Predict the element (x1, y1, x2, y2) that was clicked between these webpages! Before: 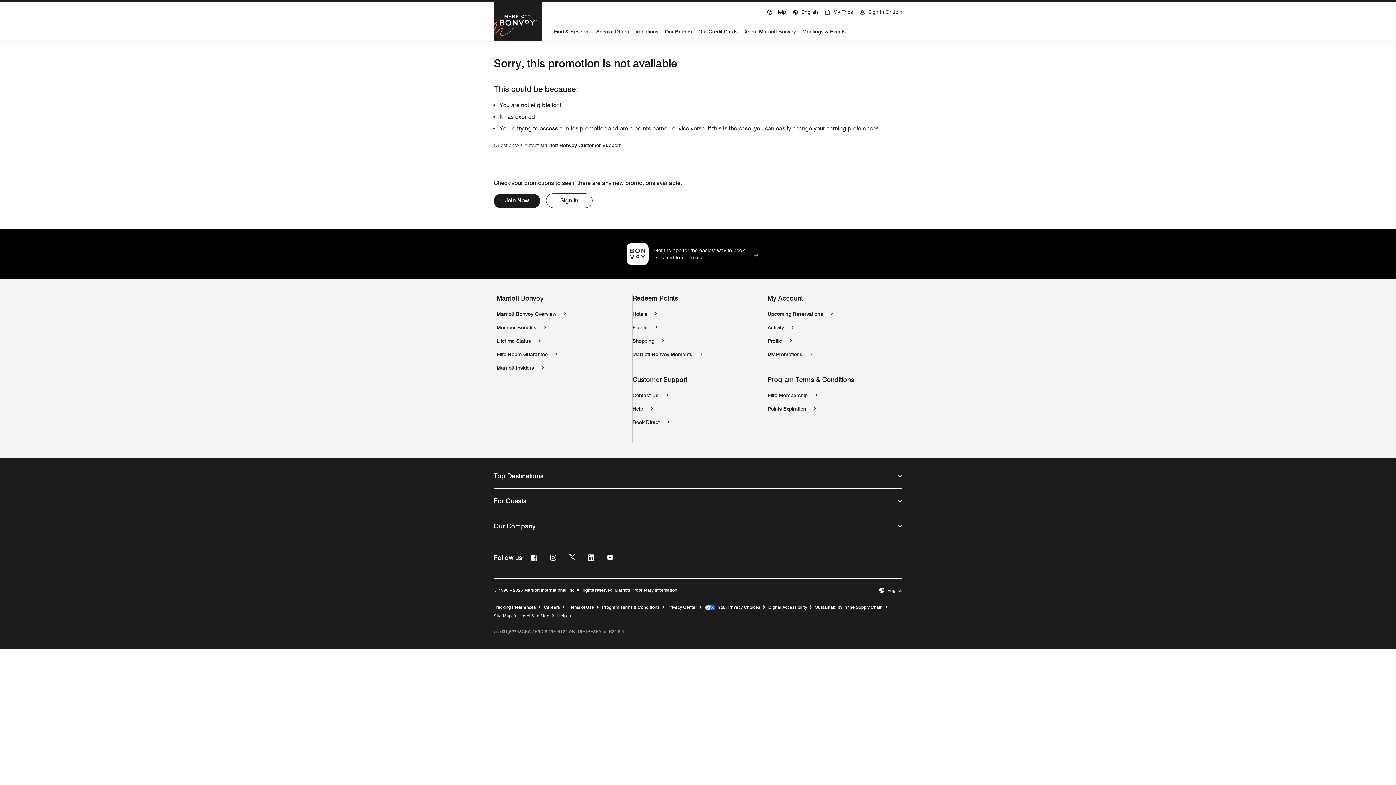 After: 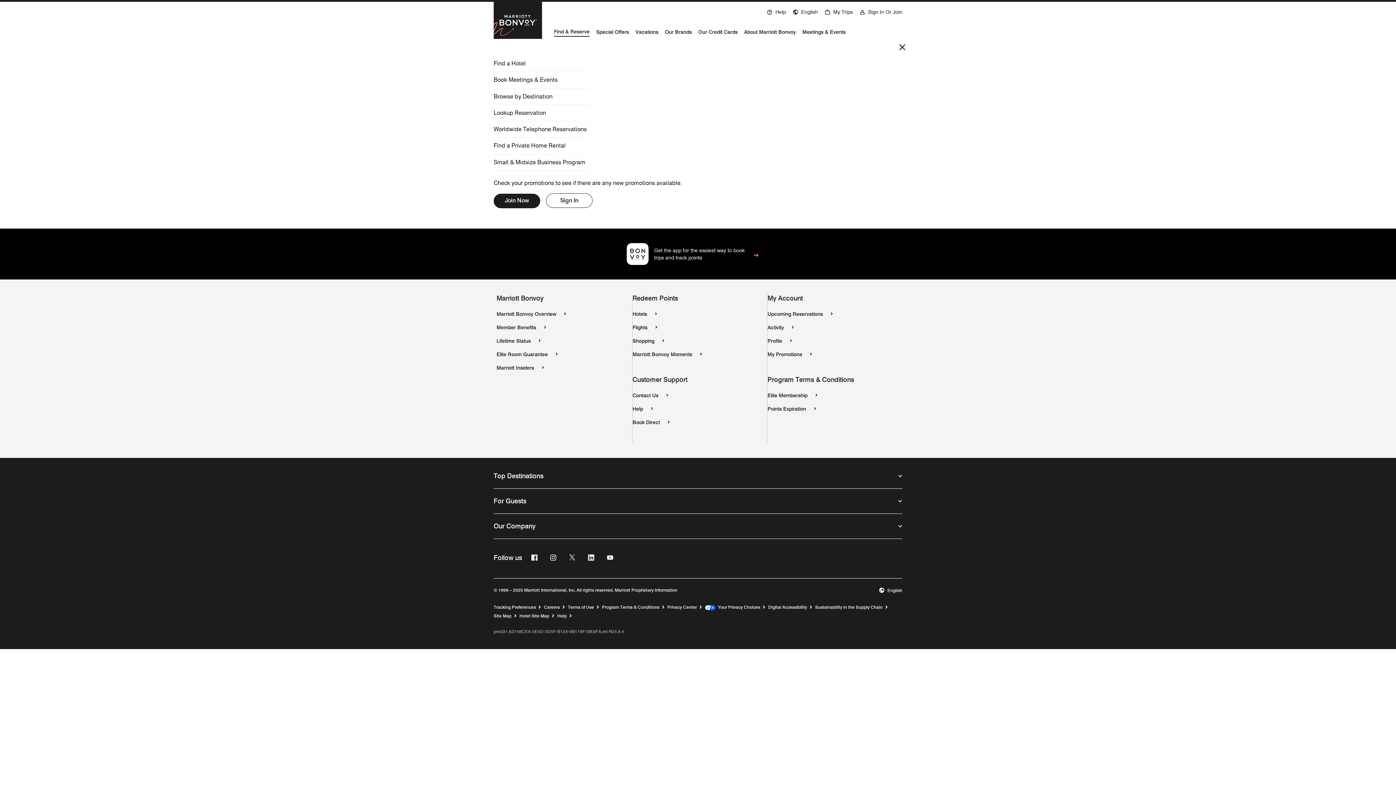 Action: bbox: (554, 25, 589, 36) label: Find & Reserve